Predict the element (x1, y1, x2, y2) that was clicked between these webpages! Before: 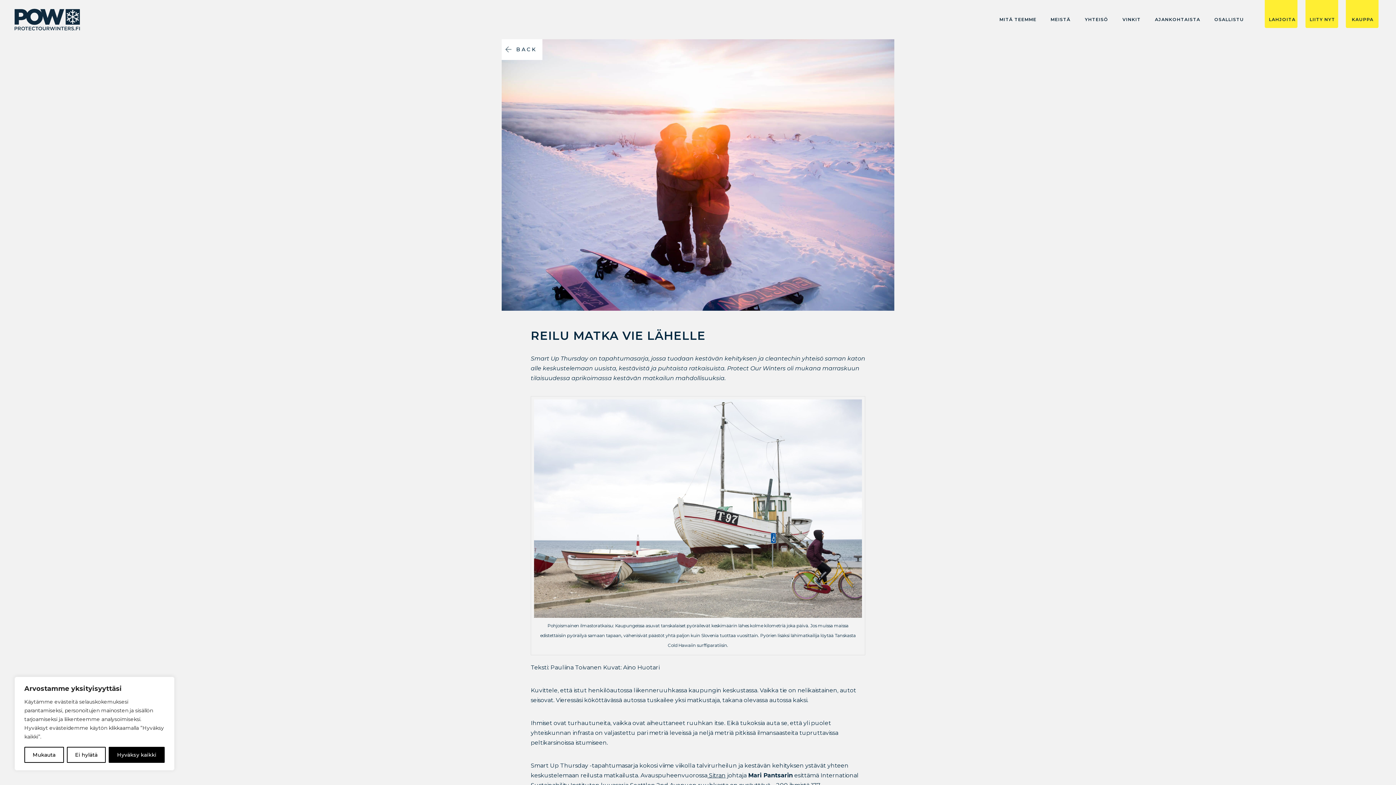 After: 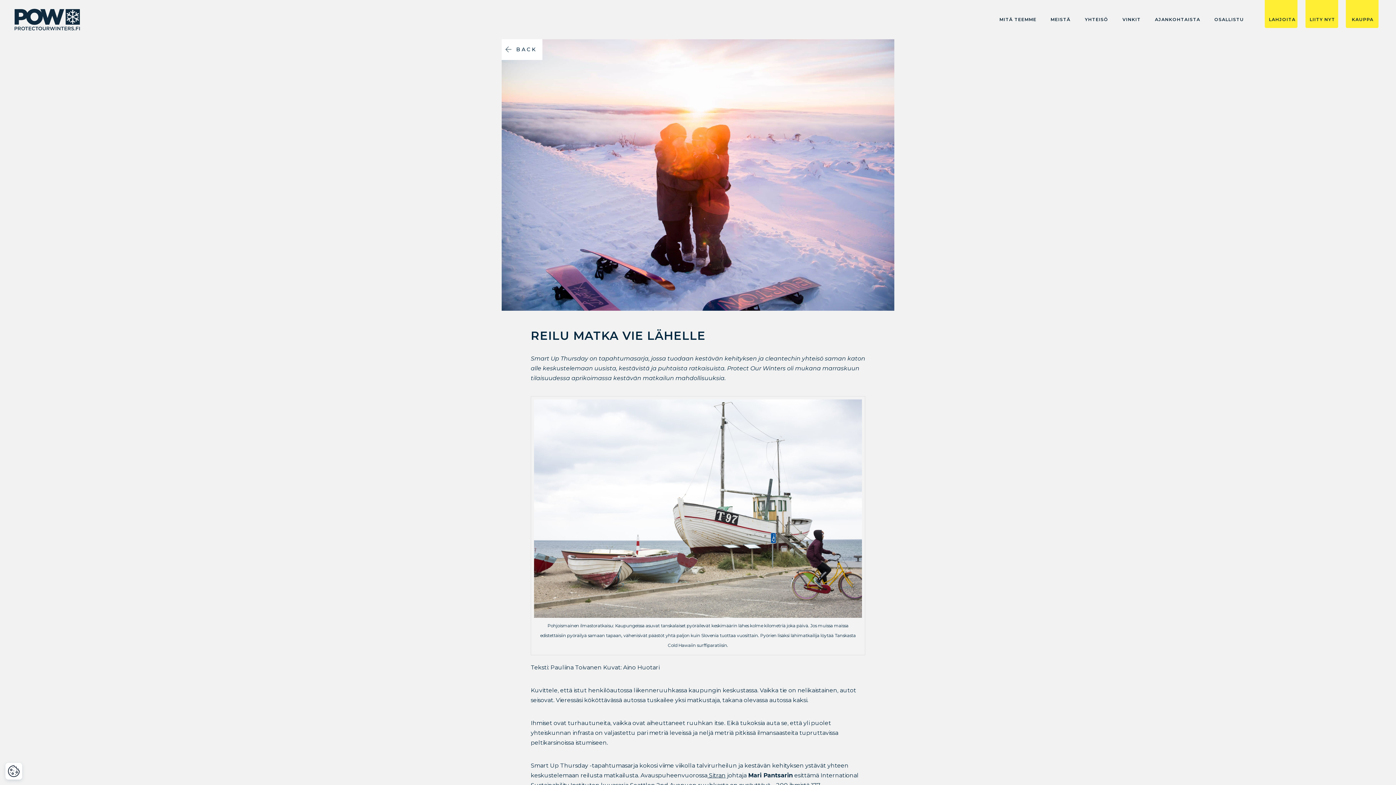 Action: bbox: (108, 747, 164, 763) label: Hyväksy kaikki